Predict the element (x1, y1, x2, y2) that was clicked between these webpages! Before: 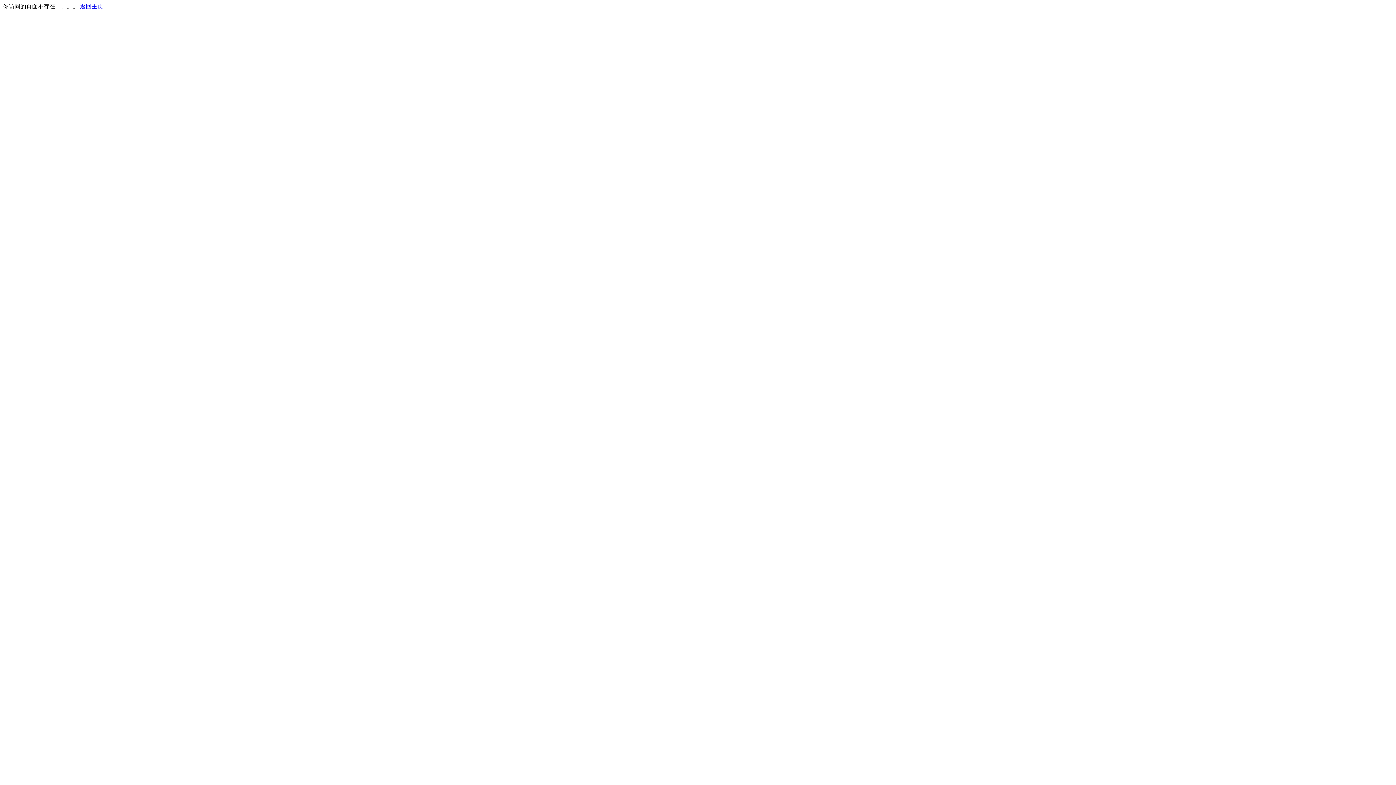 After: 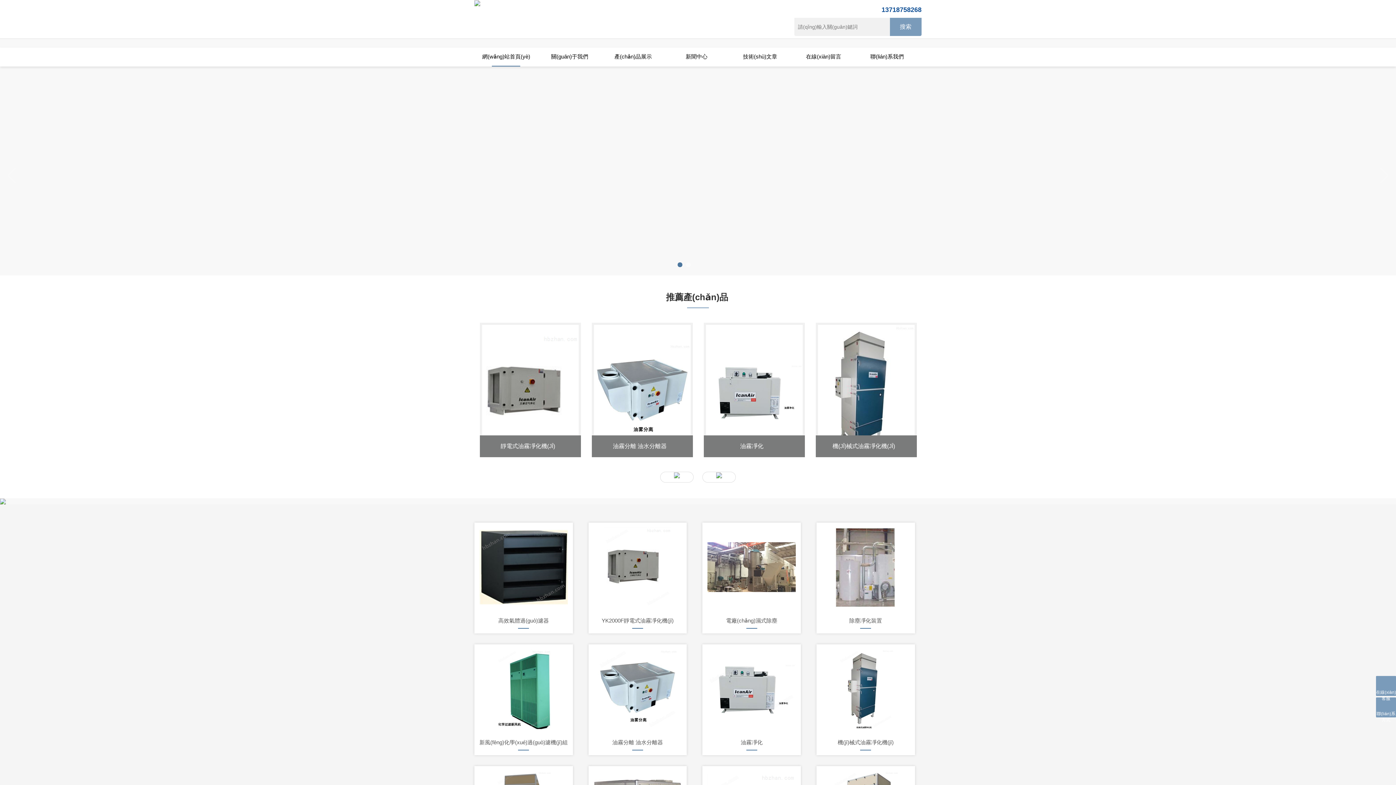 Action: bbox: (80, 3, 103, 9) label: 返回主页